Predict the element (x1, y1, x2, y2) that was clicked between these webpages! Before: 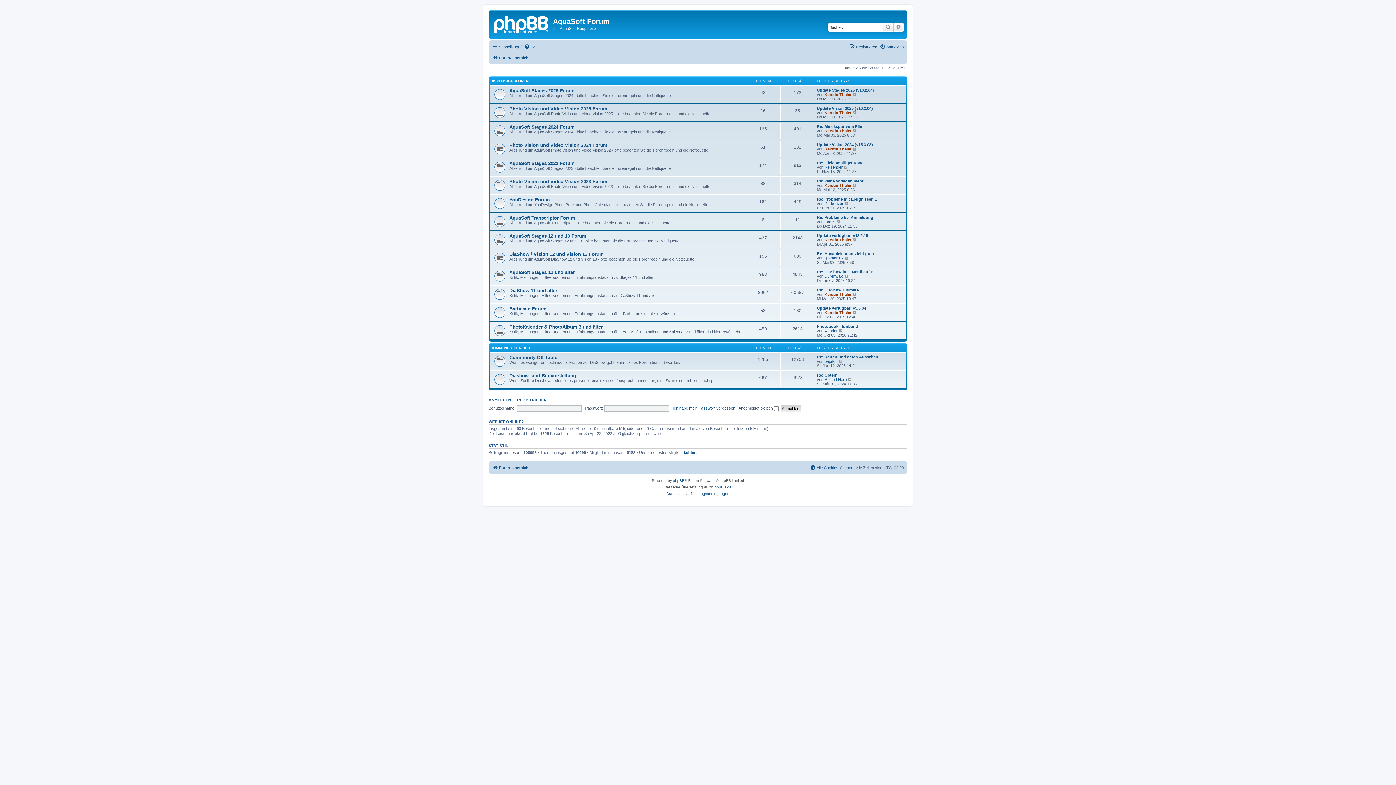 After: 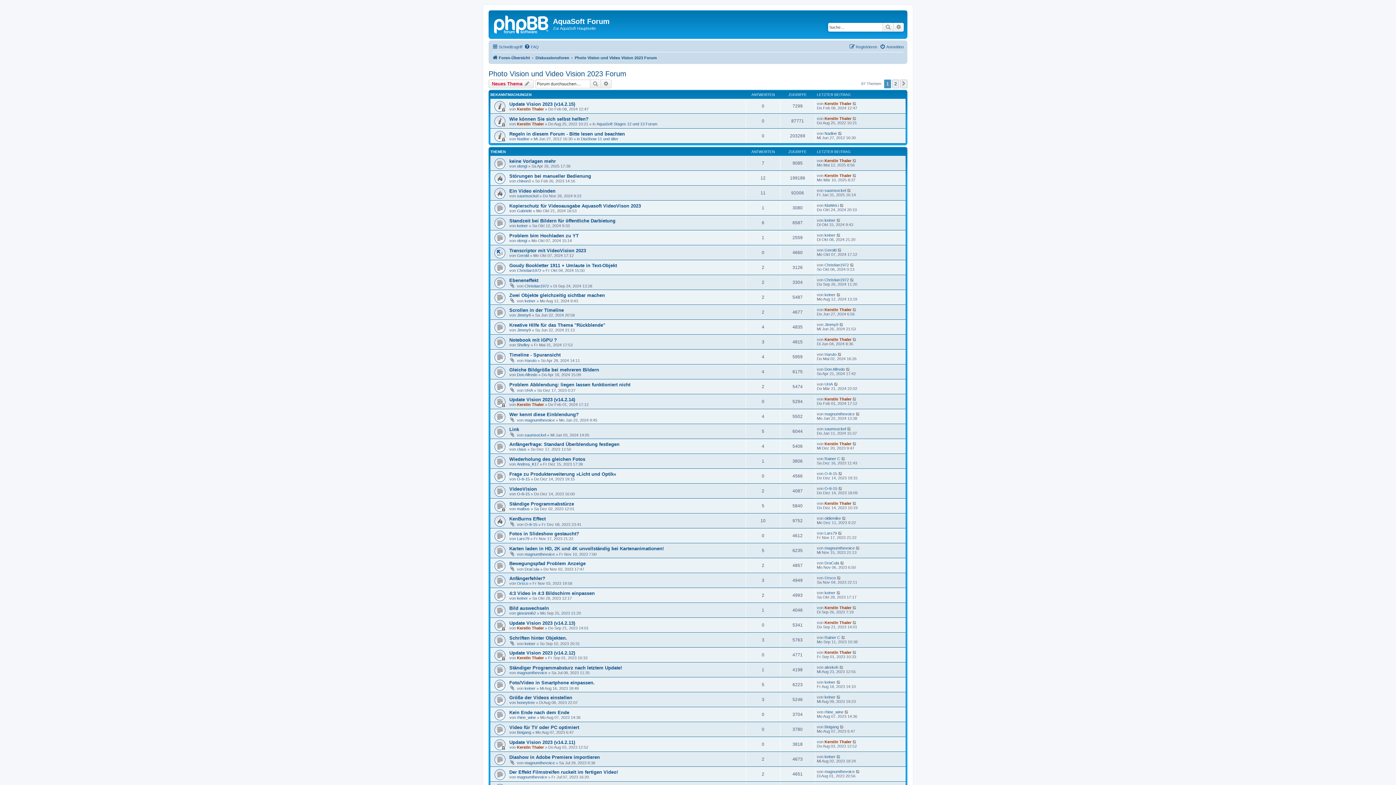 Action: label: Photo Vision und Video Vision 2023 Forum bbox: (509, 178, 607, 184)